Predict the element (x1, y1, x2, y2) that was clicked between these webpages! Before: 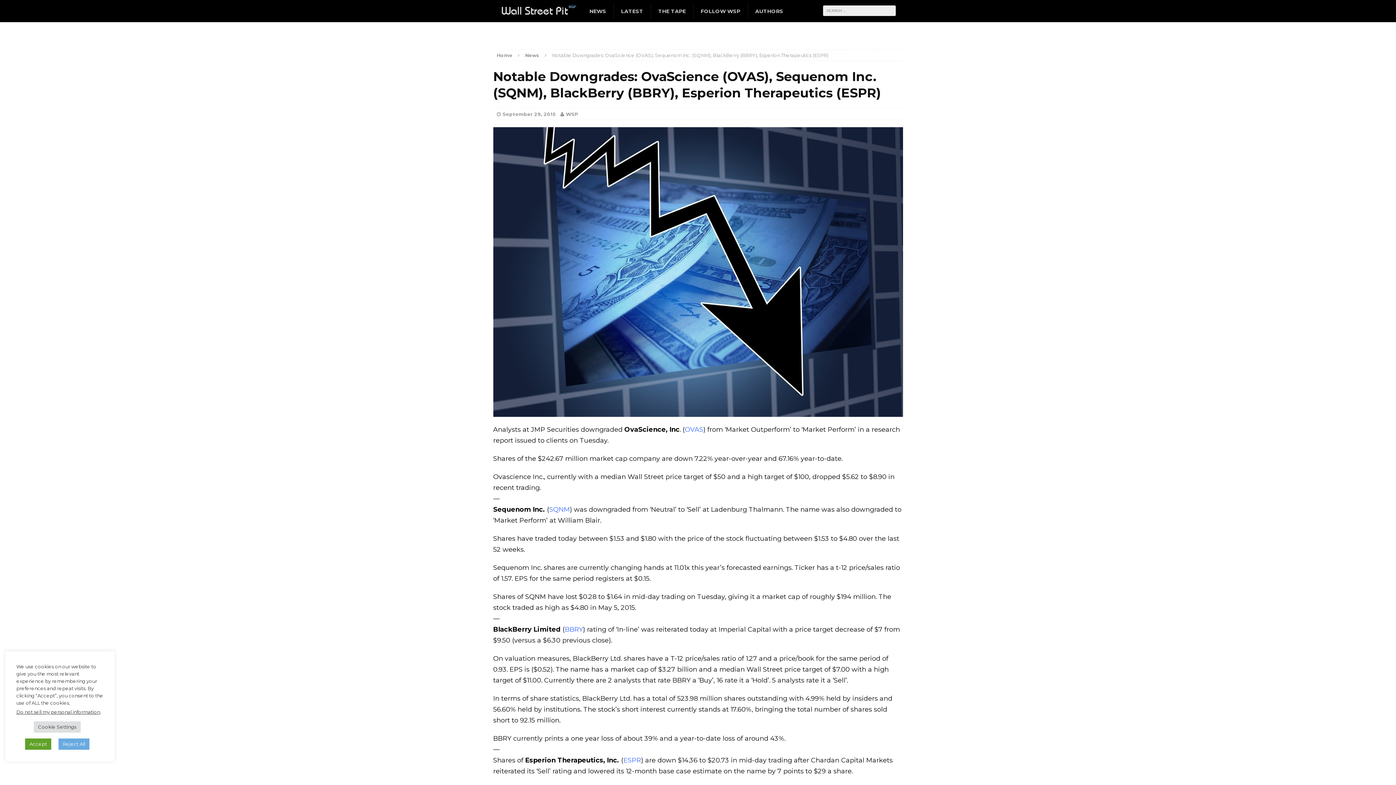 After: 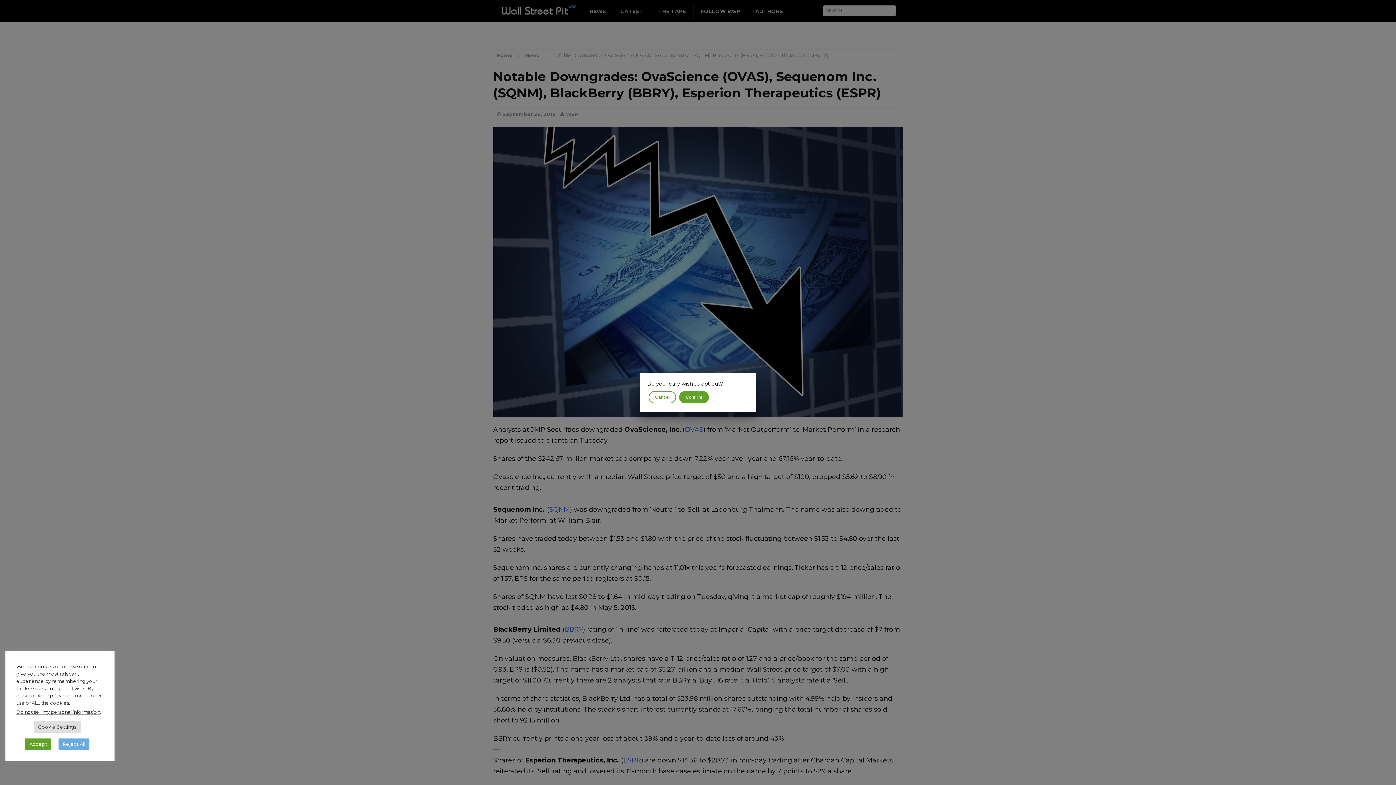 Action: bbox: (16, 709, 100, 715) label: Do not sell my personal information